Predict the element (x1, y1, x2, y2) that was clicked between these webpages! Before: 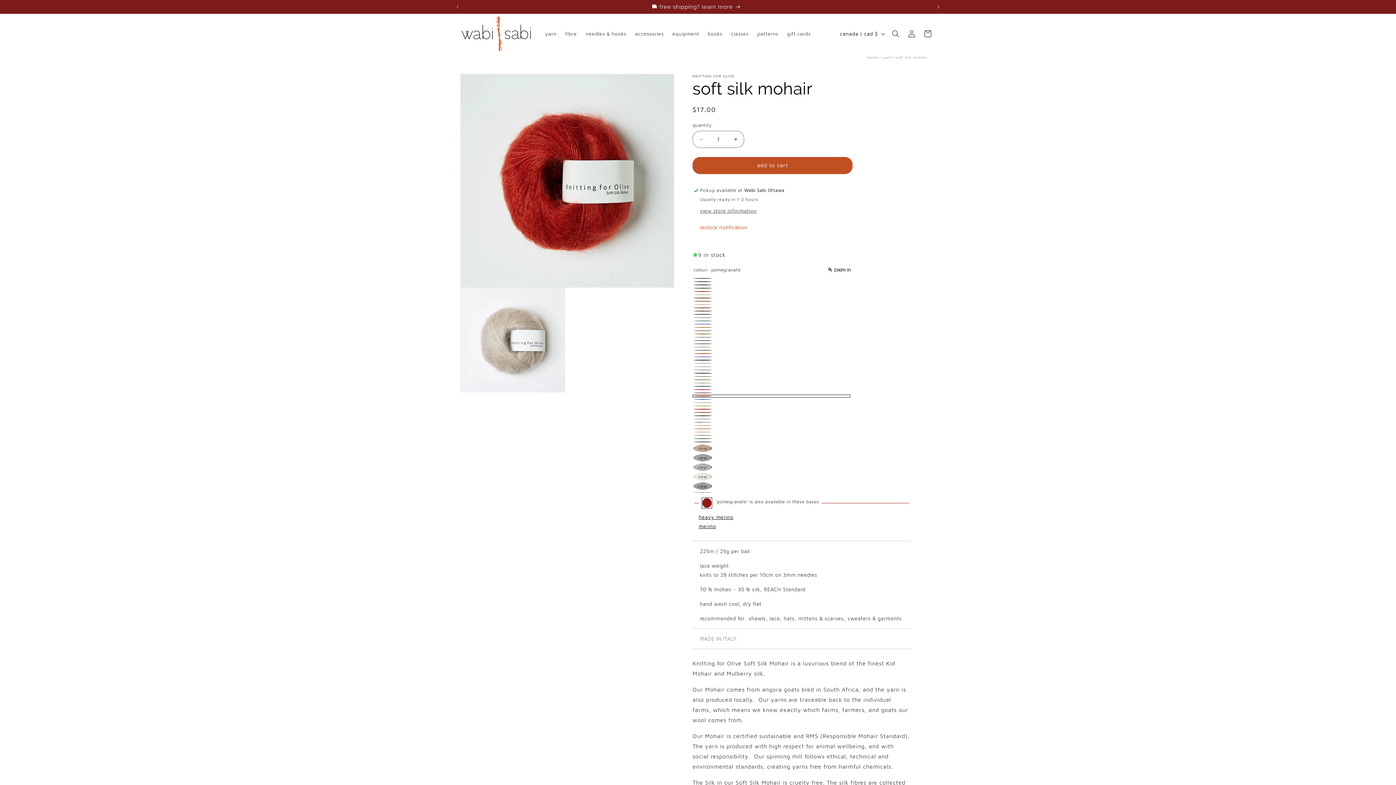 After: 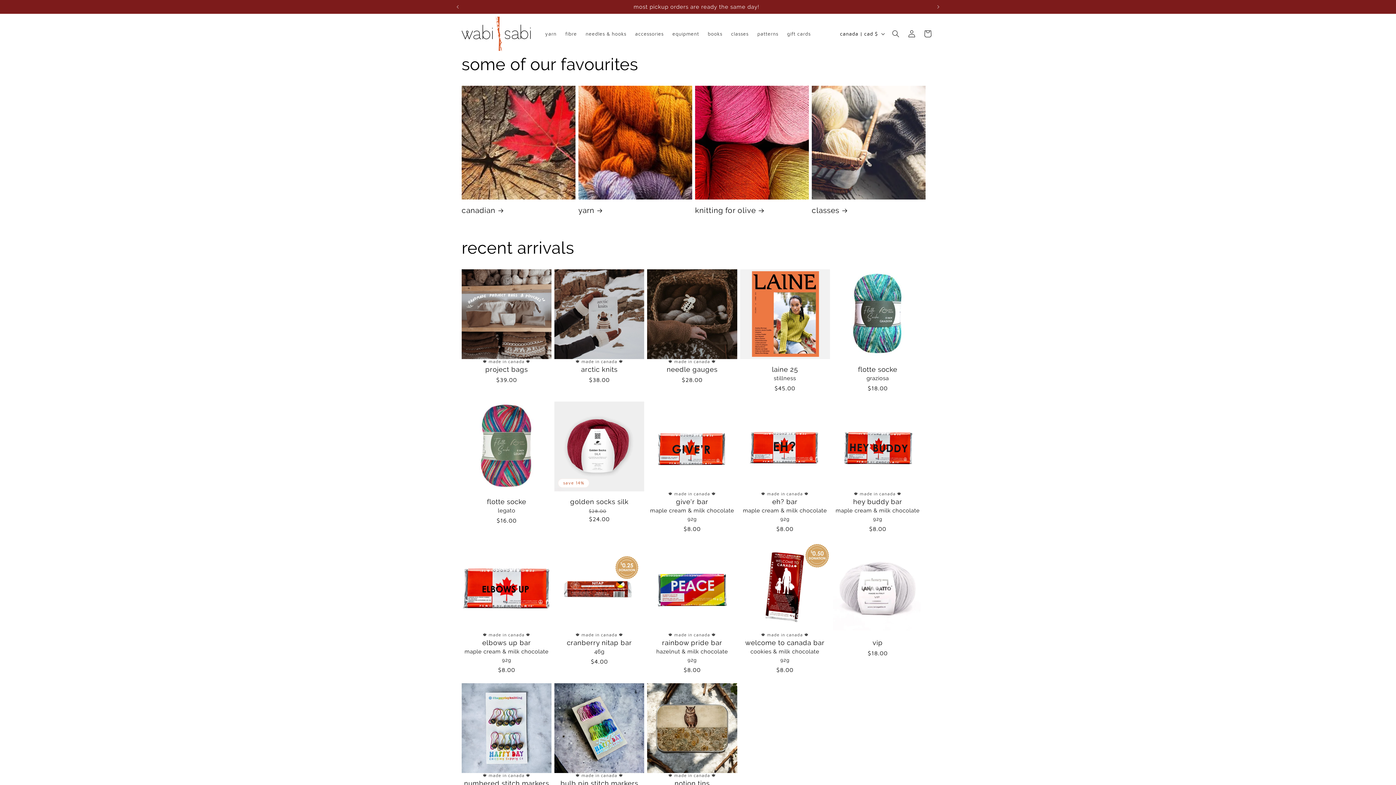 Action: bbox: (867, 53, 878, 60) label: home